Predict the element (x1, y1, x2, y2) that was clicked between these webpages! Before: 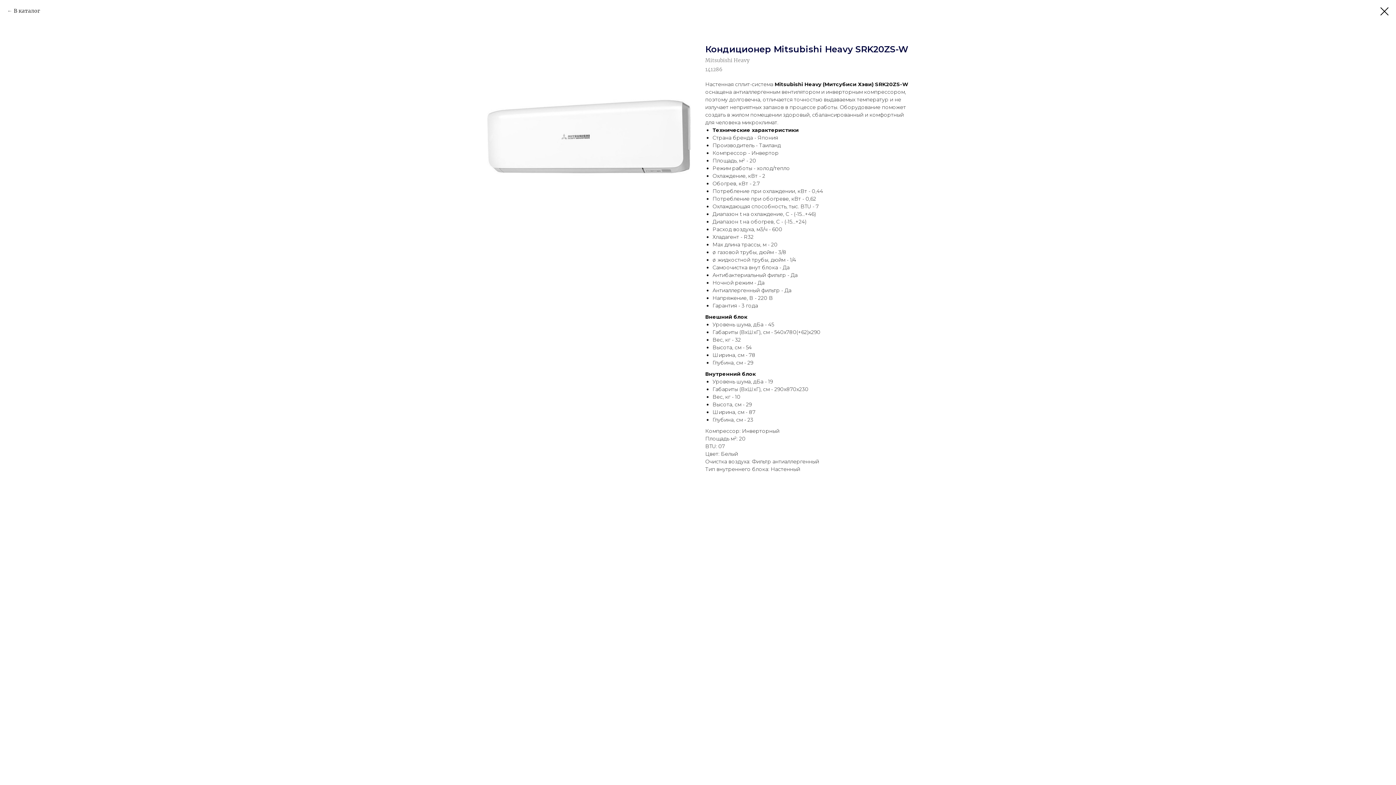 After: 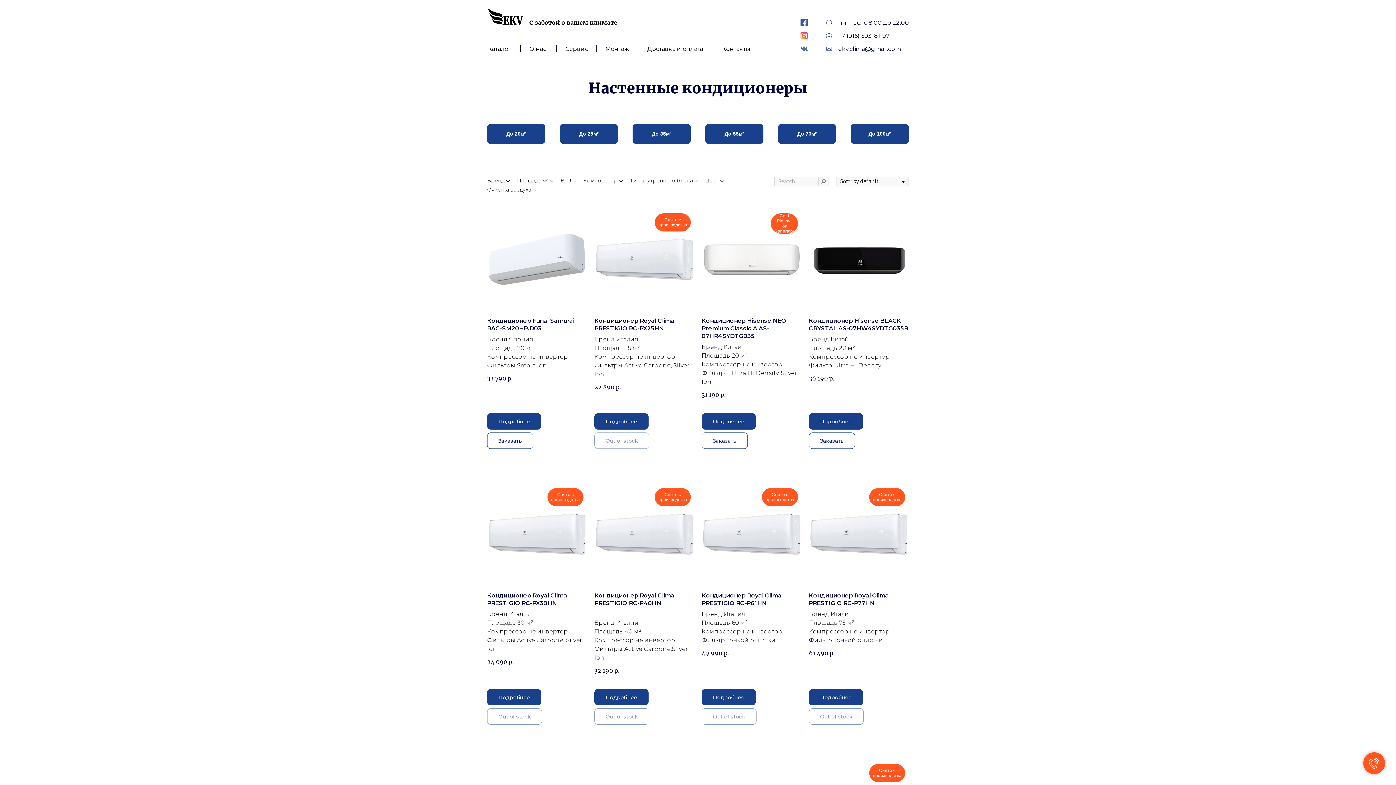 Action: label: В каталог bbox: (7, 7, 40, 14)